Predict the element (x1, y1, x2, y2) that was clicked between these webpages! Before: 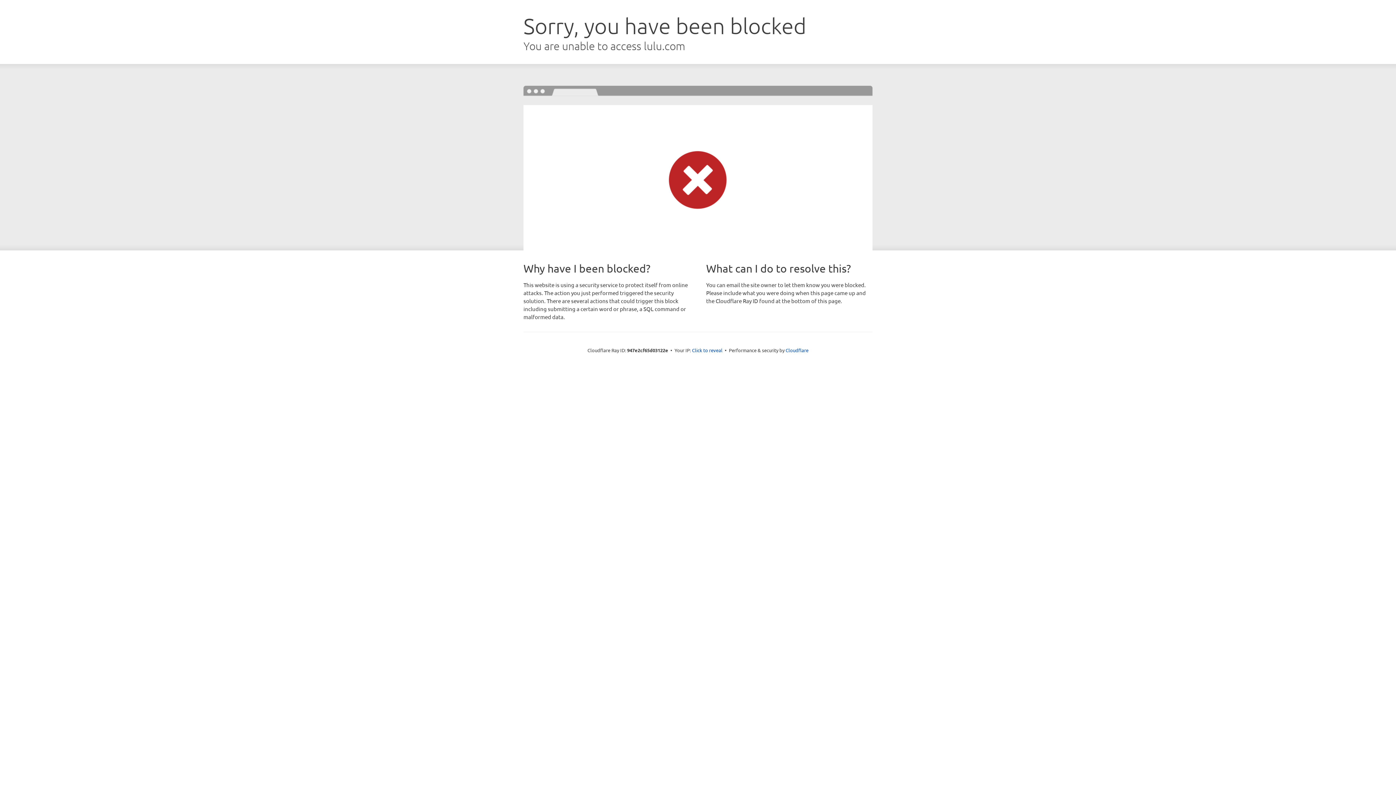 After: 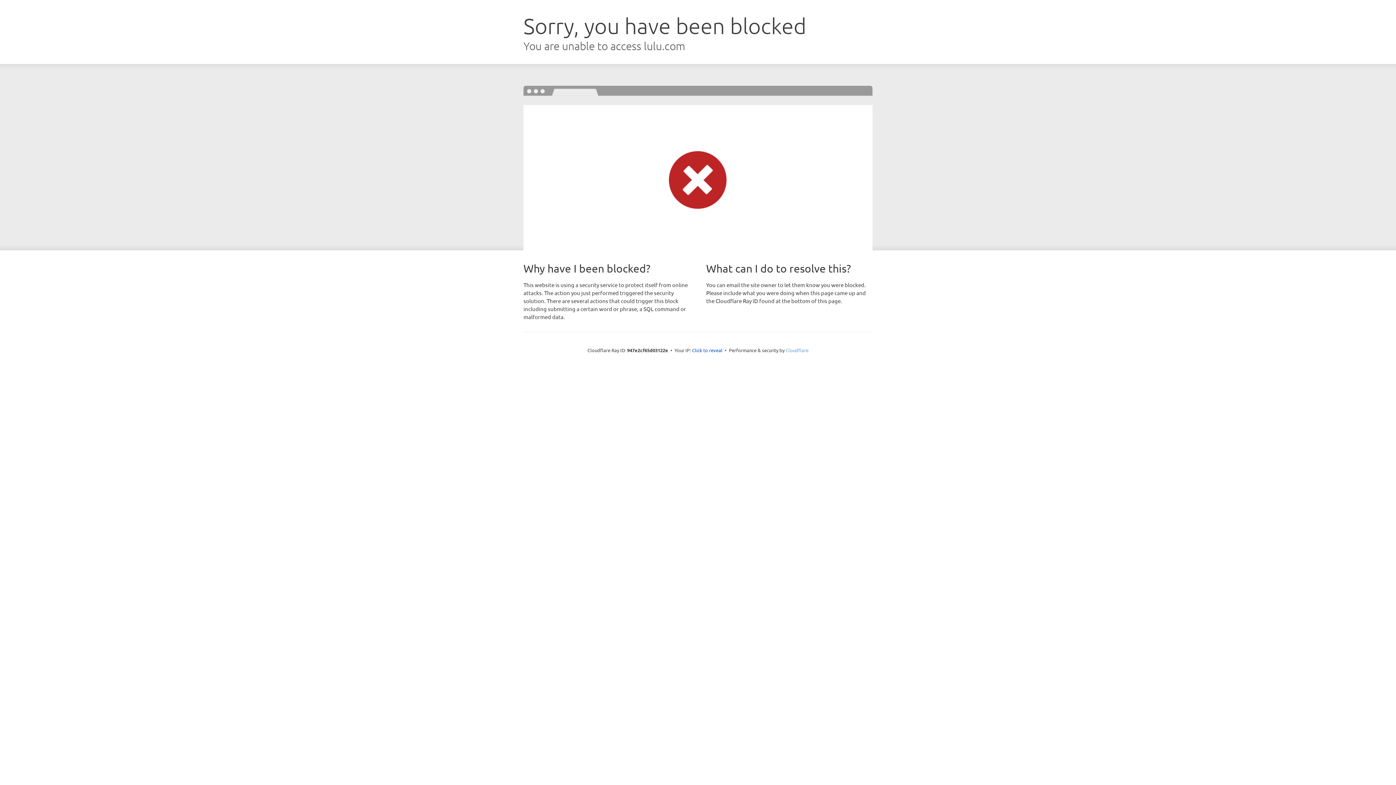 Action: bbox: (785, 347, 808, 353) label: Cloudflare